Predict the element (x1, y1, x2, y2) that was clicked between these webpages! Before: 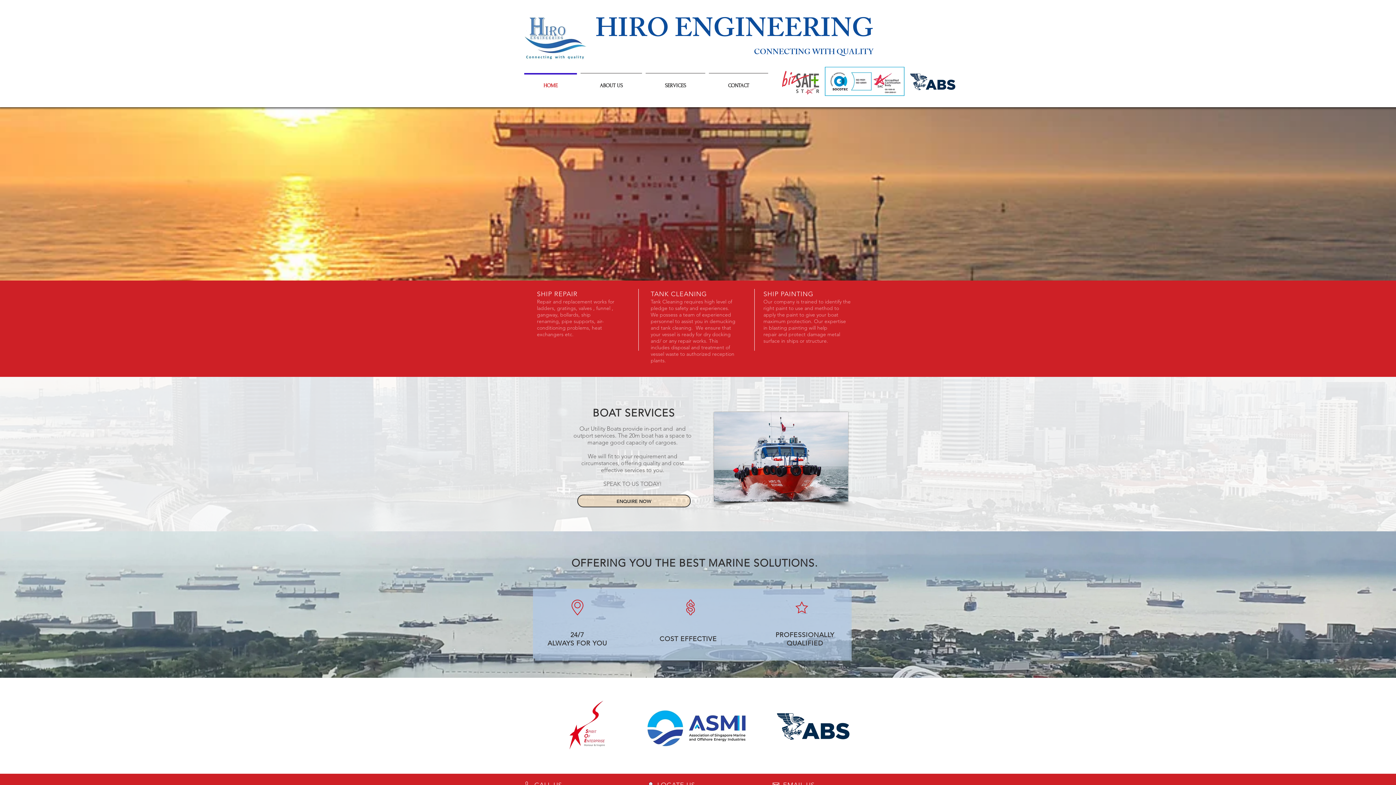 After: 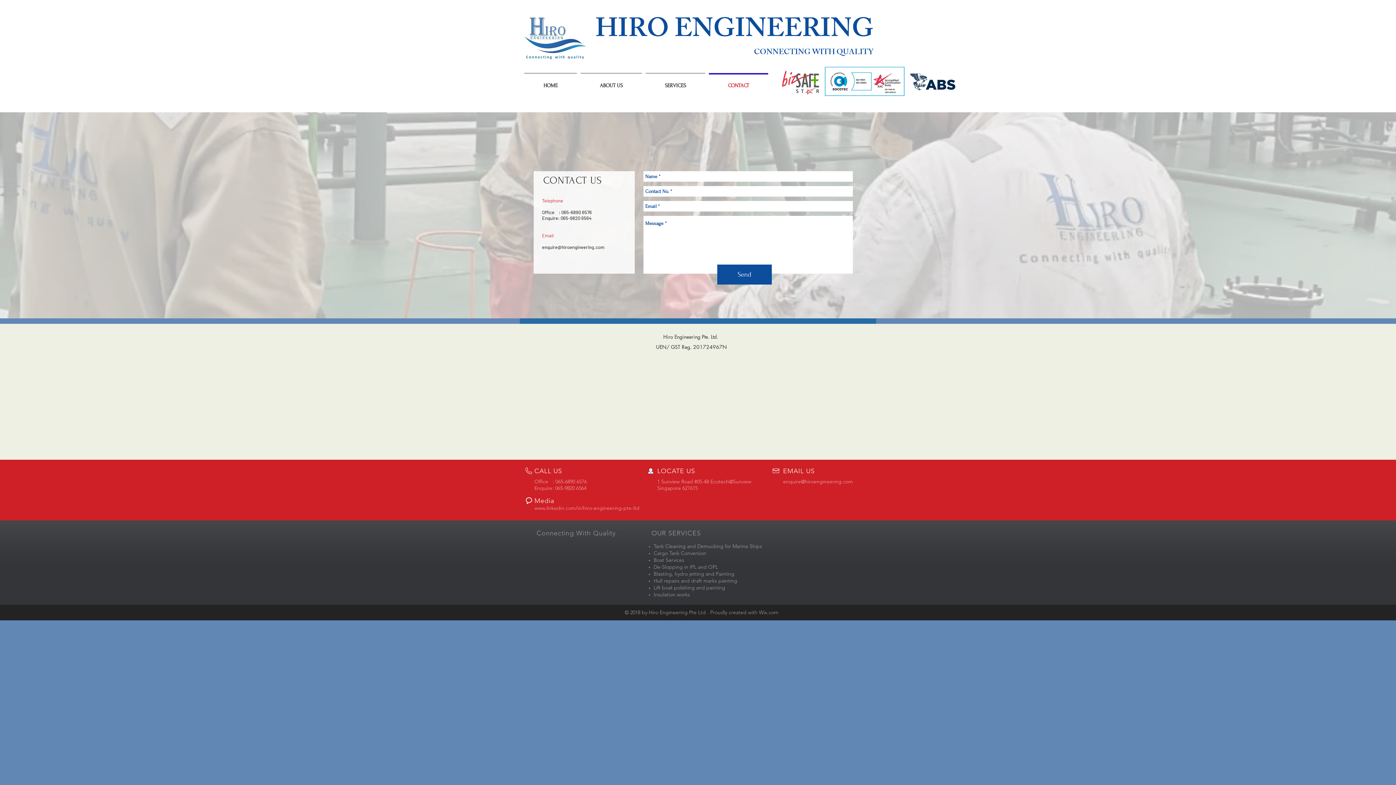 Action: label: CONTACT bbox: (707, 73, 770, 91)